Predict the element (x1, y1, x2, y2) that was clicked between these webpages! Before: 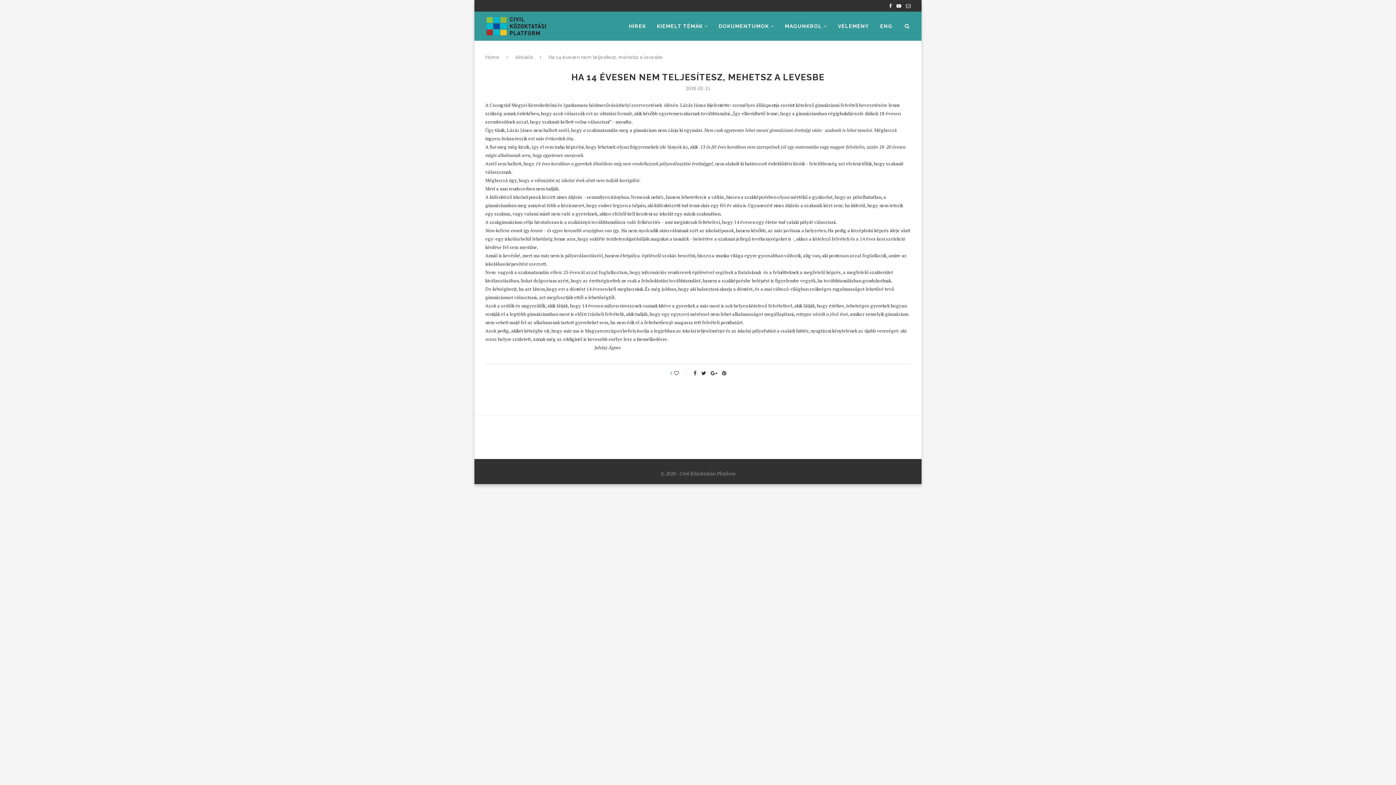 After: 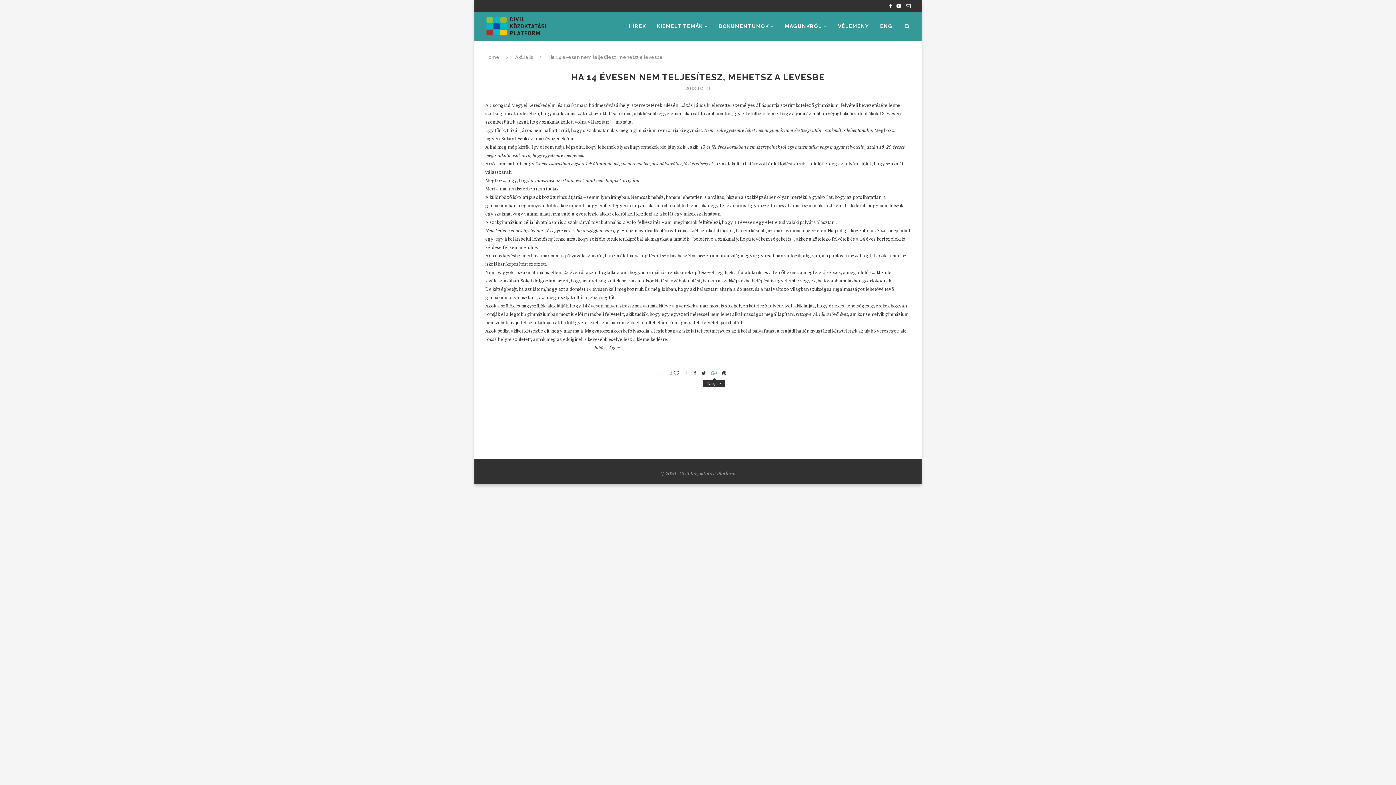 Action: bbox: (710, 369, 717, 376)